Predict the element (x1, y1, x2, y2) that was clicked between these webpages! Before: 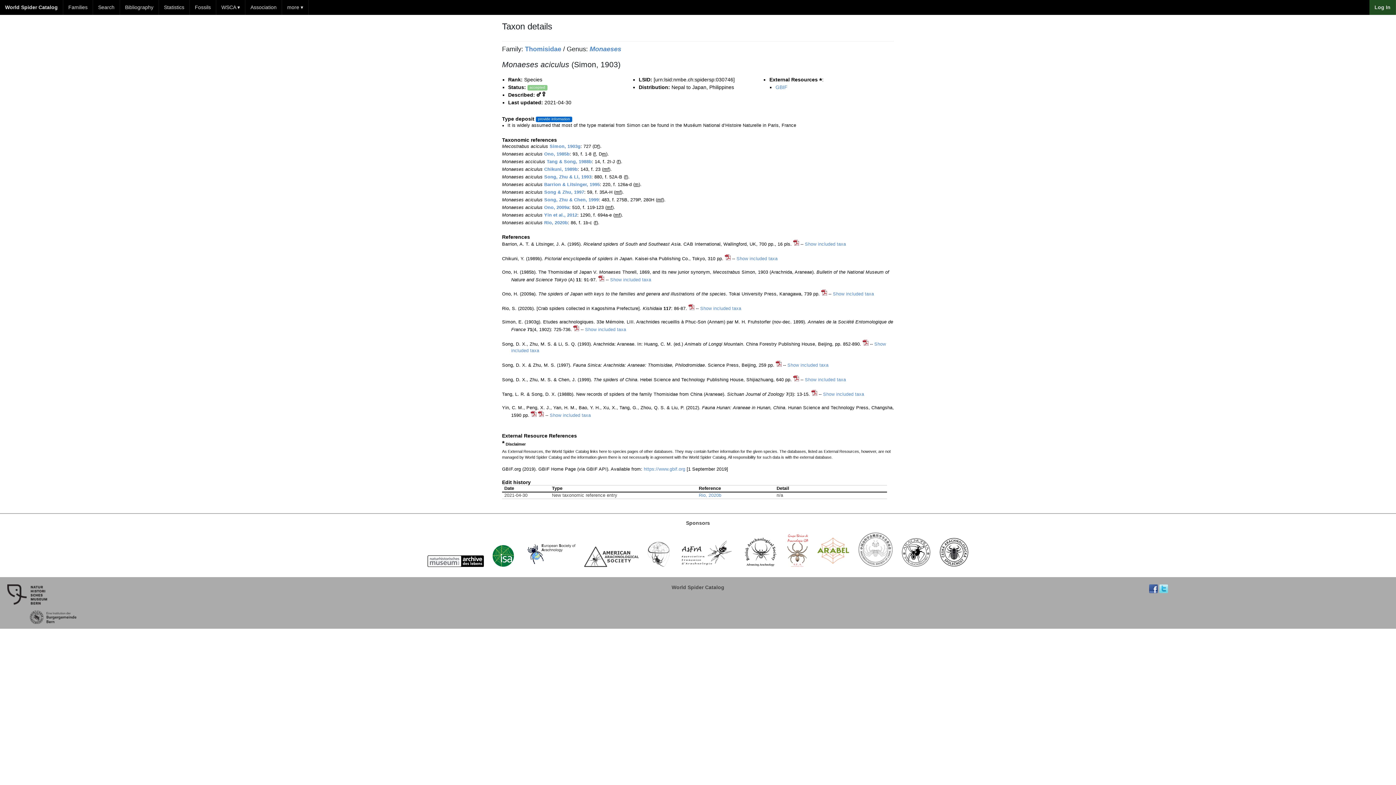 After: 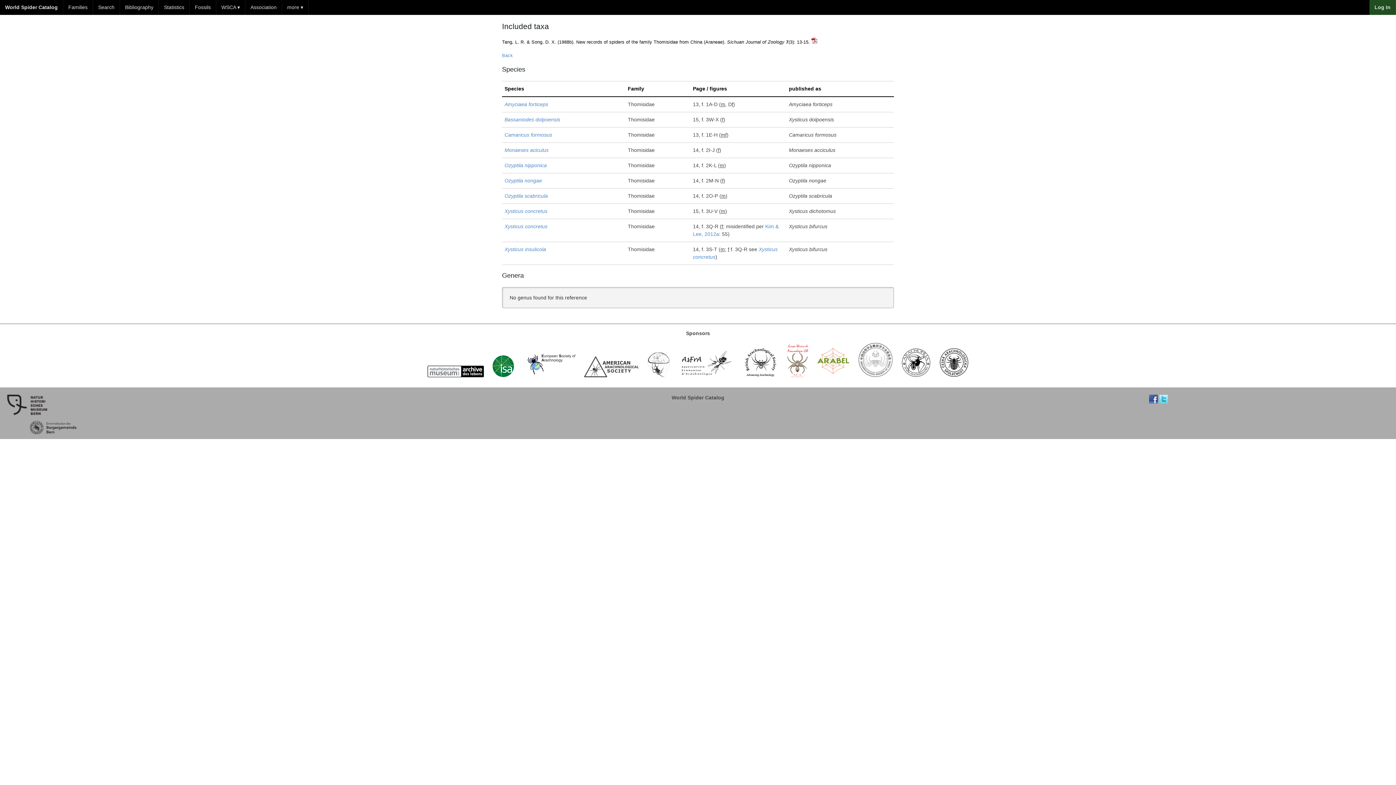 Action: bbox: (823, 391, 864, 397) label: Show included taxa